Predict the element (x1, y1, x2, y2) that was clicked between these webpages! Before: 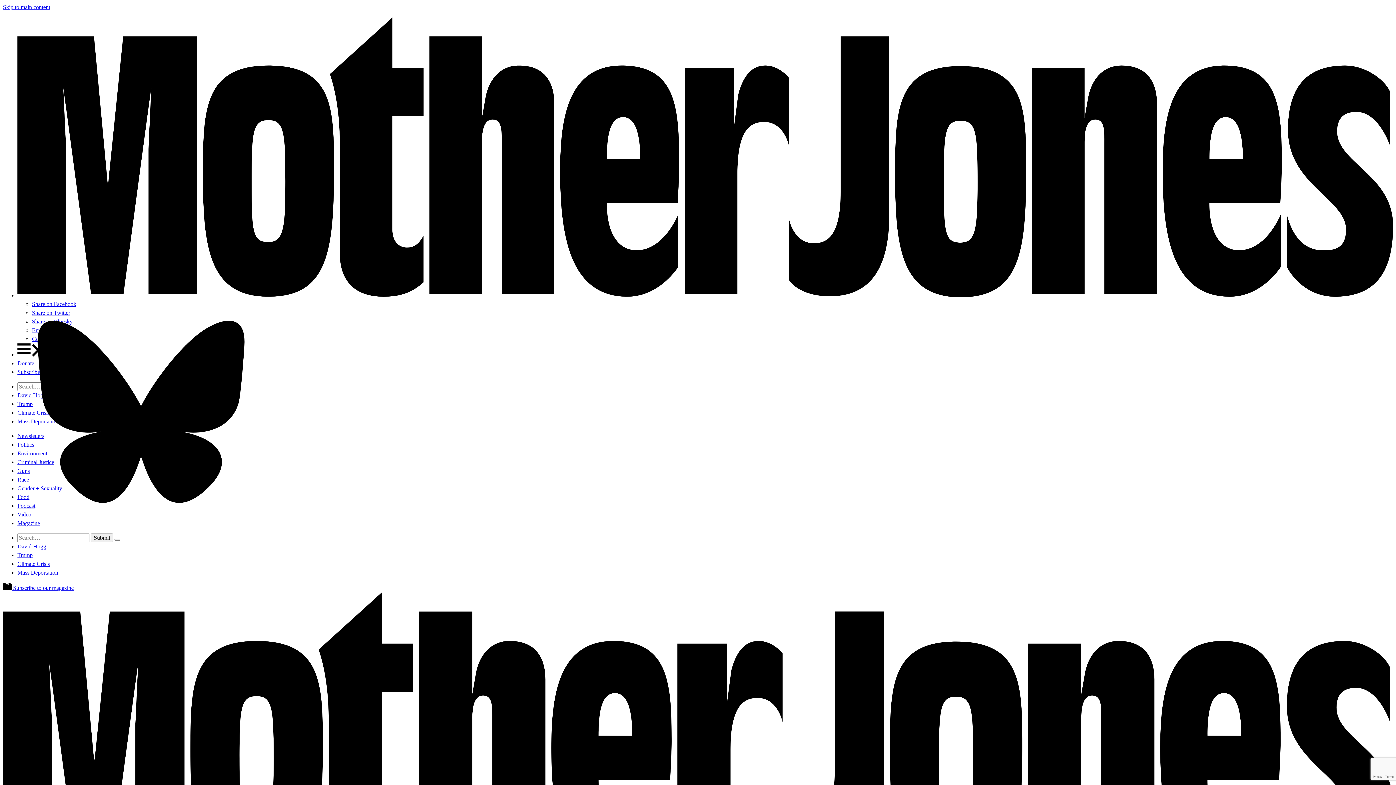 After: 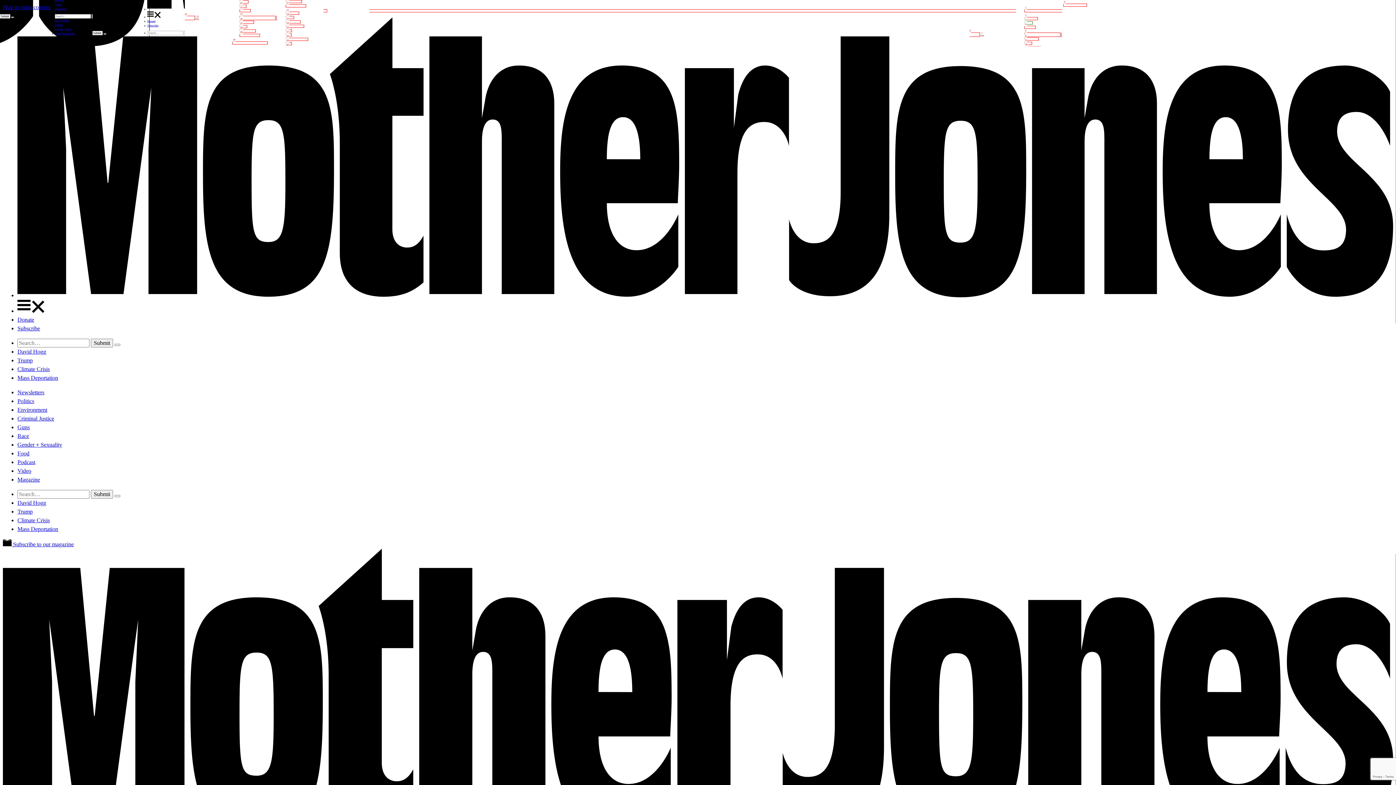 Action: bbox: (17, 441, 34, 448) label: Politics